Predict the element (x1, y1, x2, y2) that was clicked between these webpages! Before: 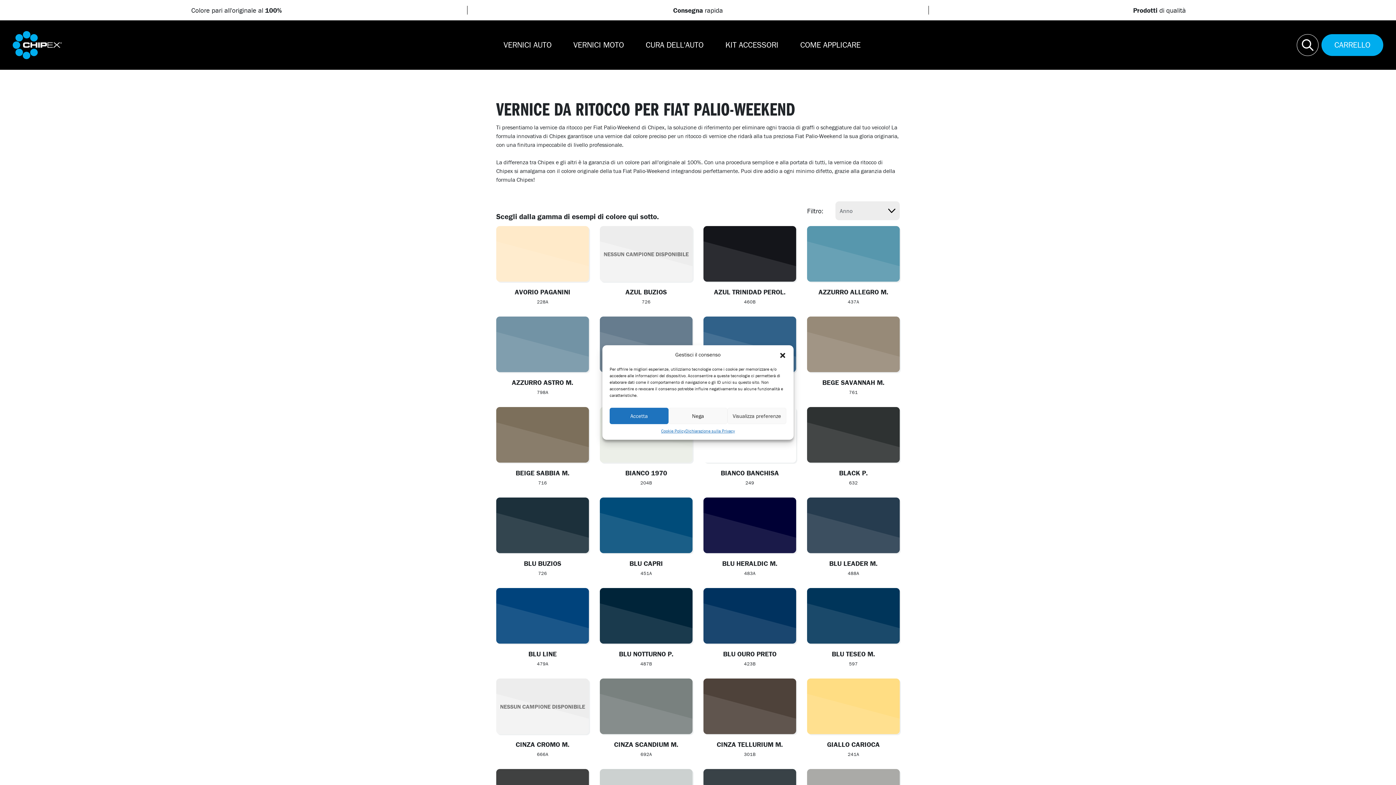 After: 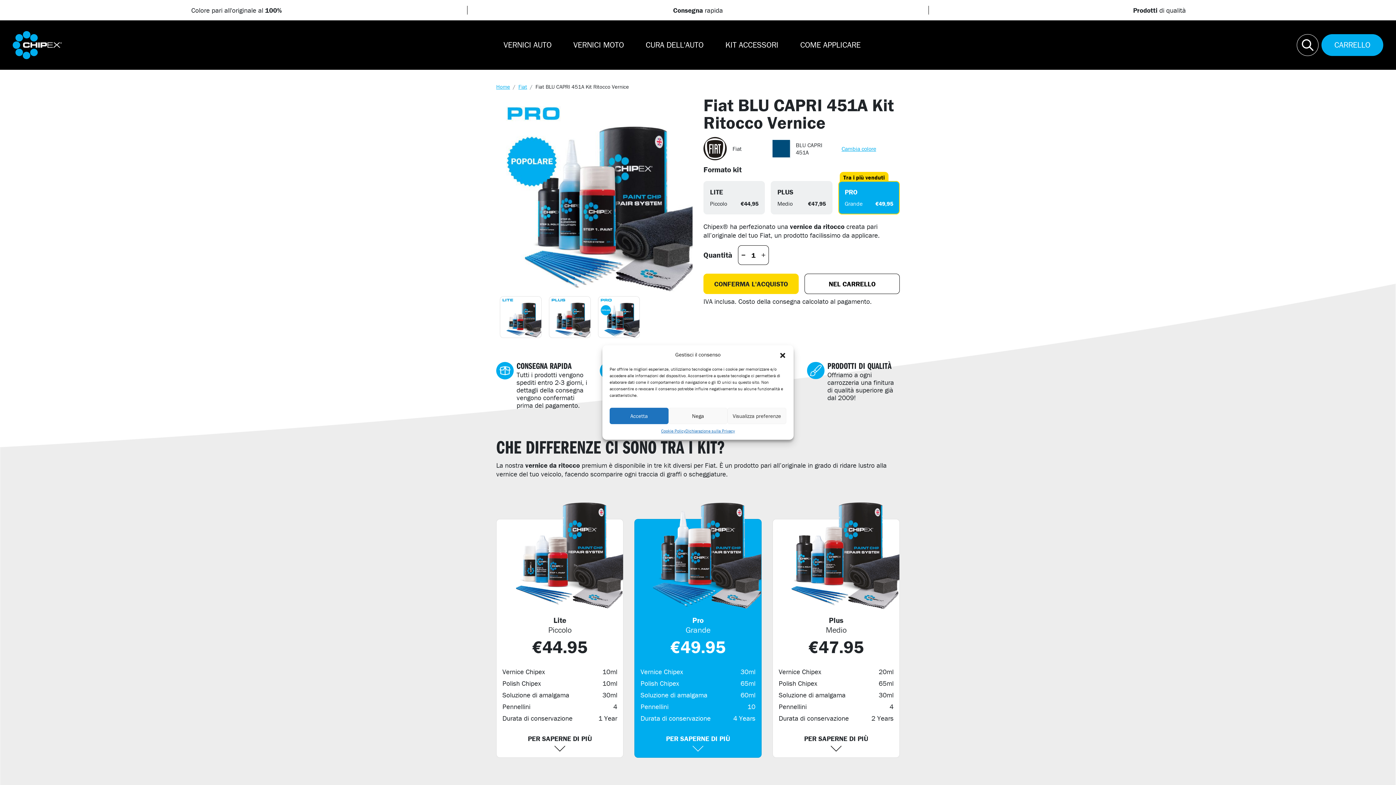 Action: bbox: (594, 497, 698, 582) label: BLU CAPRI

451A